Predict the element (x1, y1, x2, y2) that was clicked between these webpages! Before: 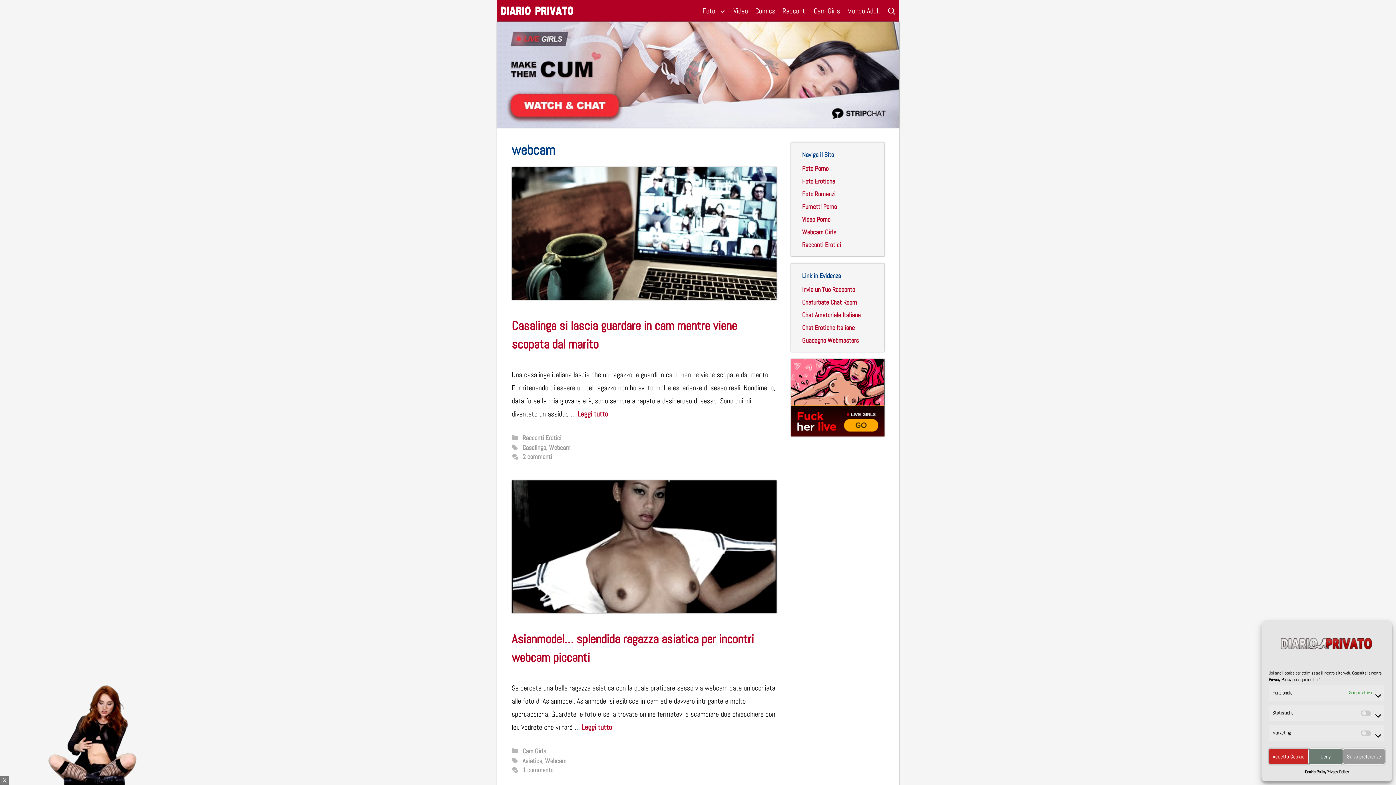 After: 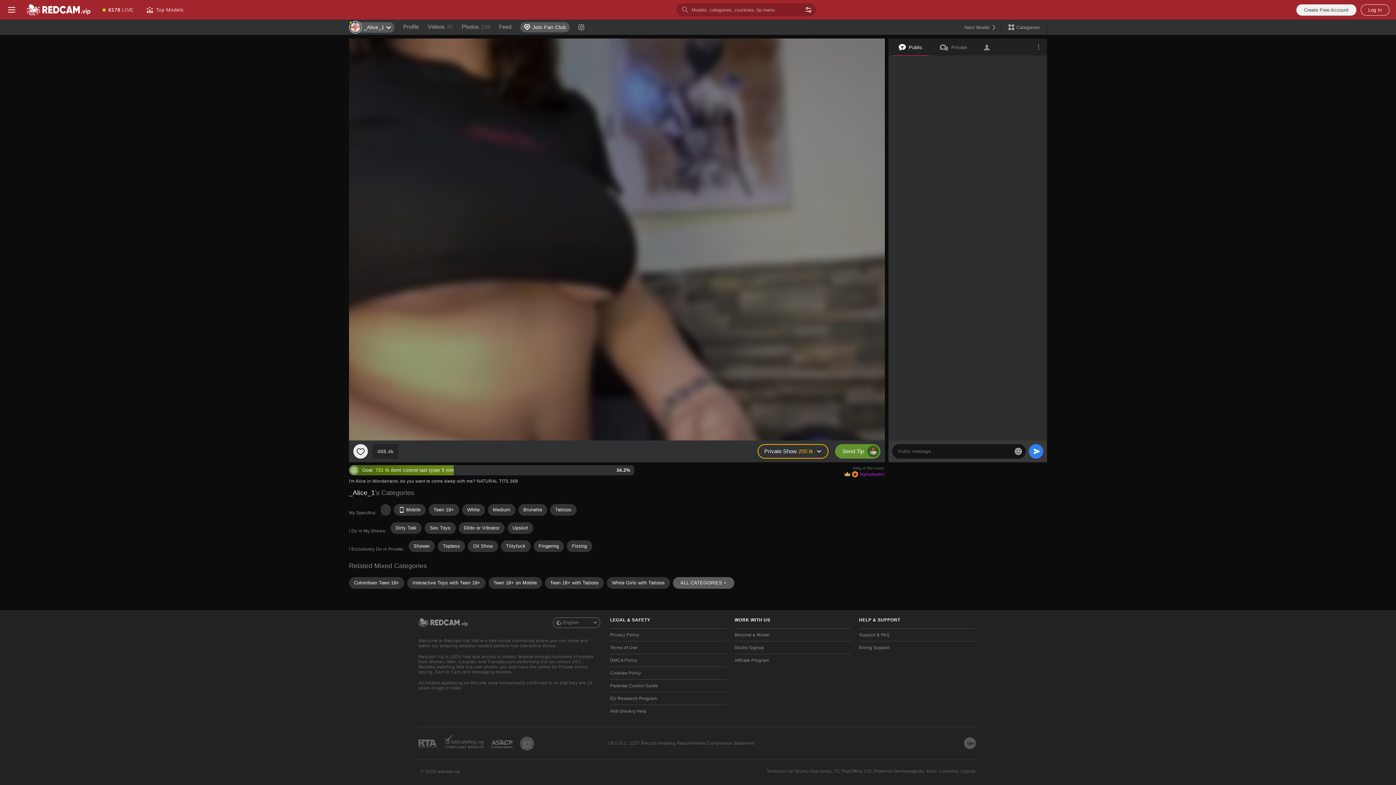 Action: bbox: (802, 164, 828, 172) label: Foto Porno